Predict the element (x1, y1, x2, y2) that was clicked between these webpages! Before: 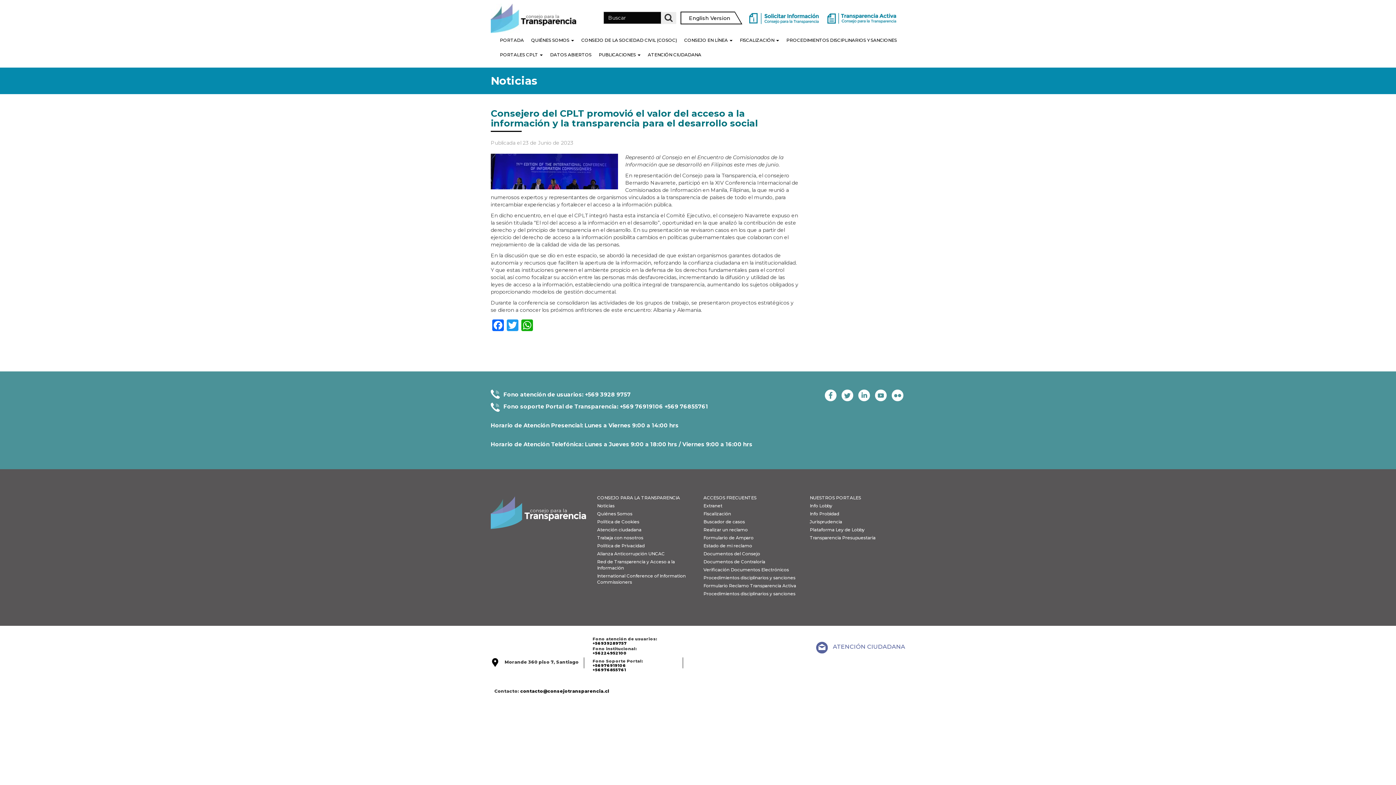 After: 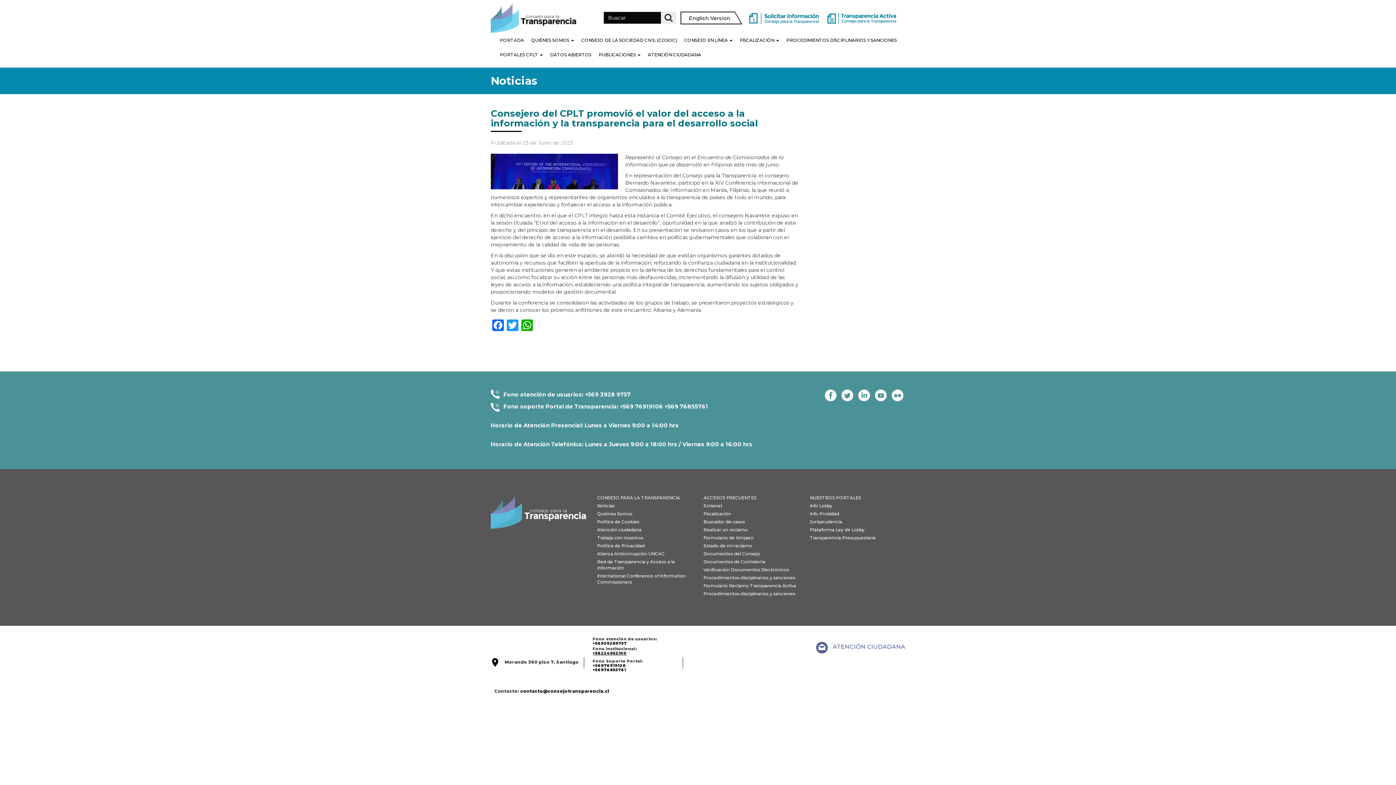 Action: label: +56224952100 bbox: (592, 650, 626, 656)